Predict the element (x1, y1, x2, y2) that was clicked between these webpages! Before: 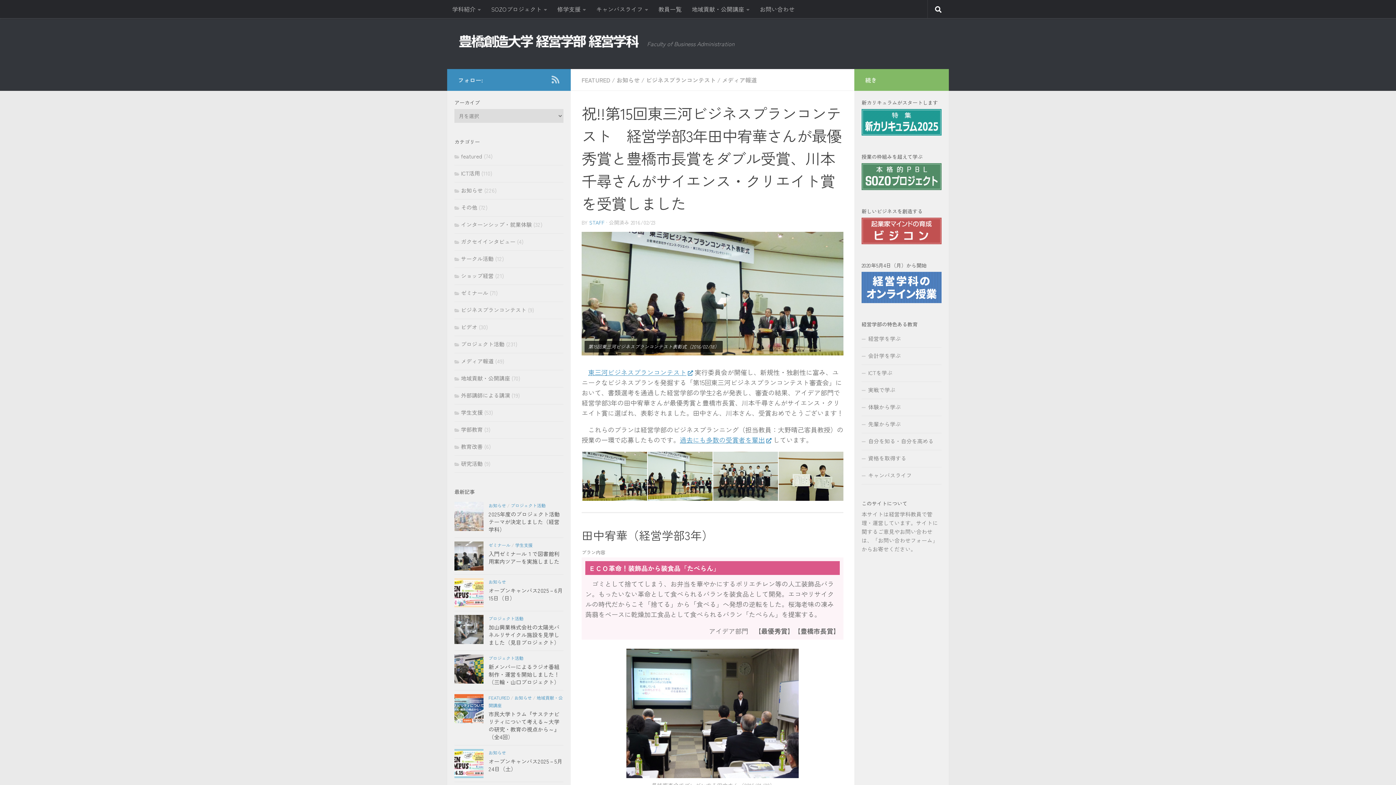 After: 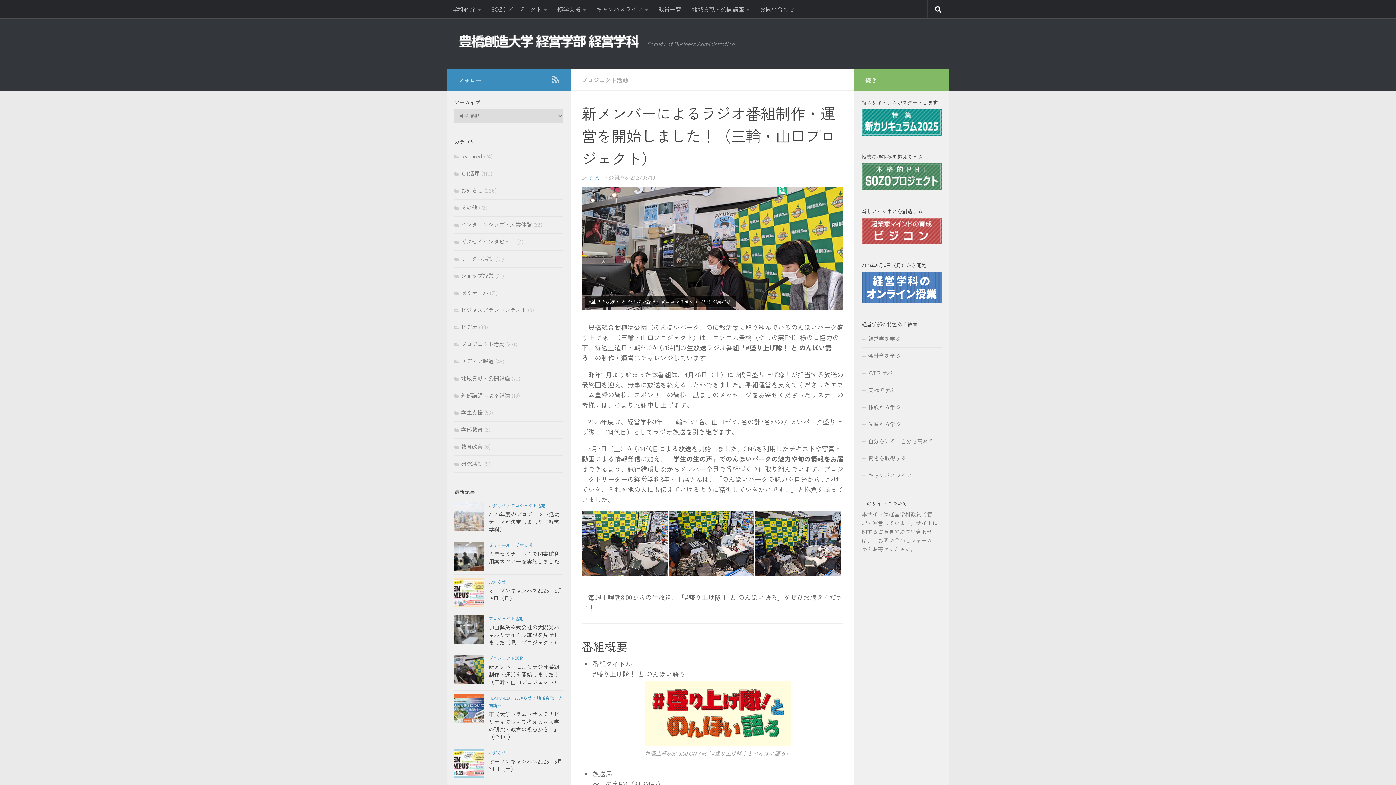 Action: bbox: (488, 663, 559, 686) label: 新メンバーによるラジオ番組制作・運営を開始しました！（三輪・山口プロジェクト）